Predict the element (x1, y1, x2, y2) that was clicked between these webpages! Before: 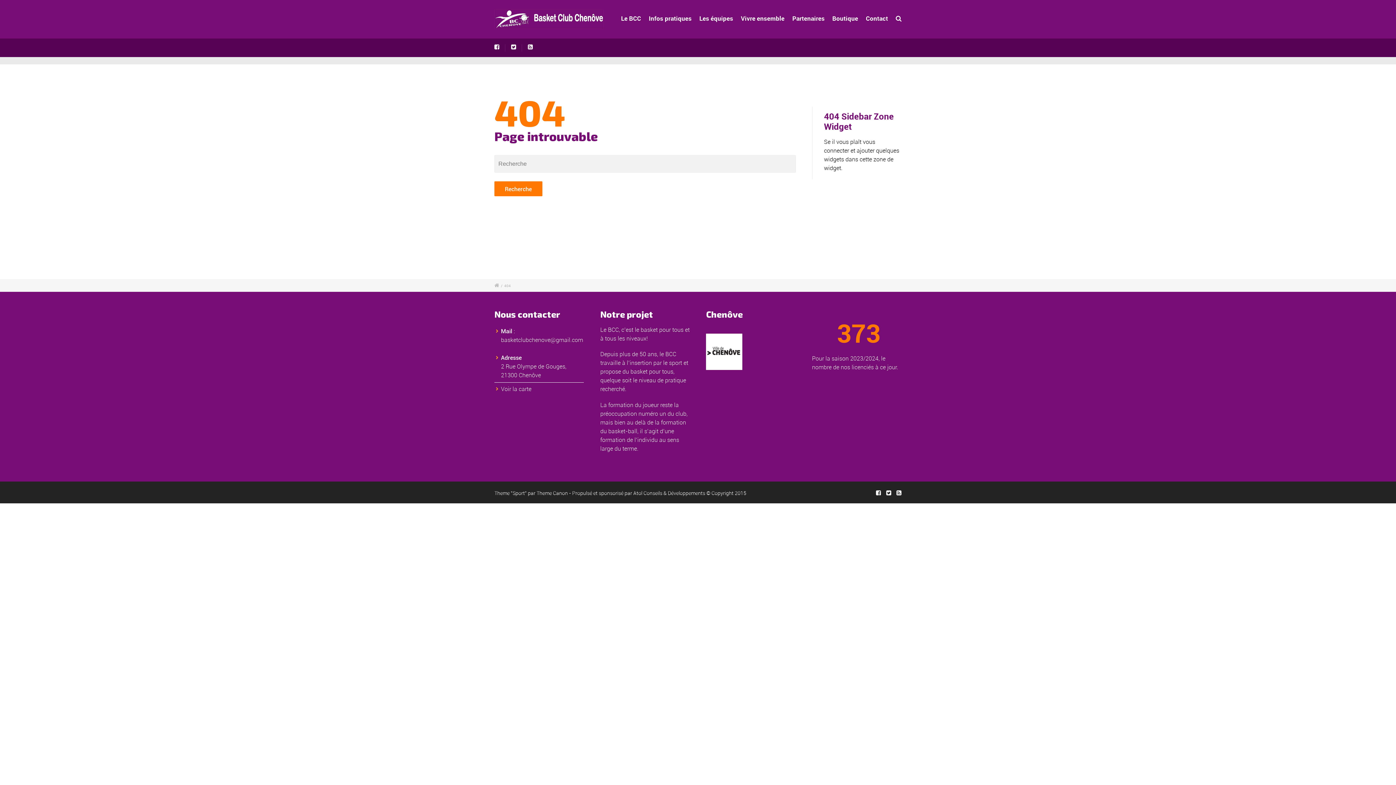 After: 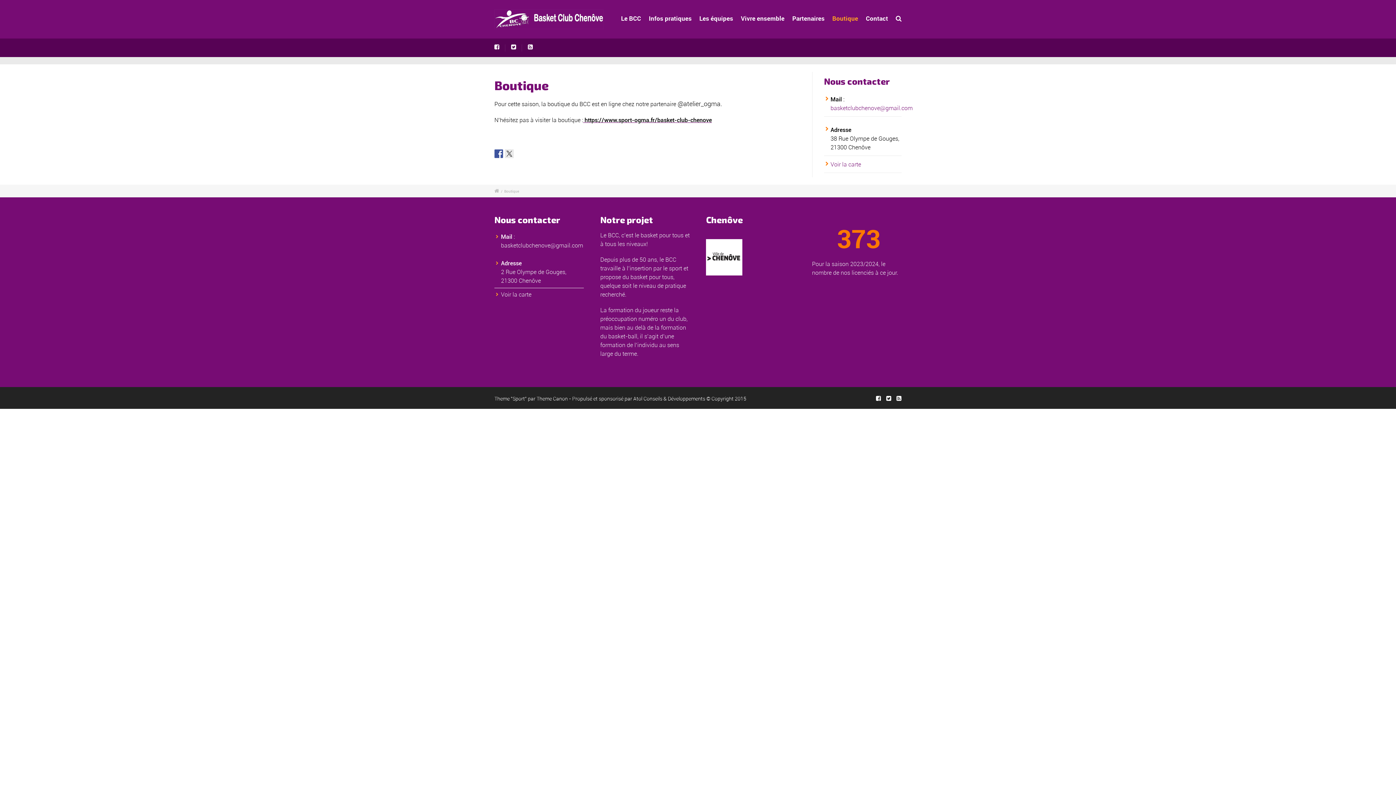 Action: bbox: (830, 9, 859, 27) label: Boutique